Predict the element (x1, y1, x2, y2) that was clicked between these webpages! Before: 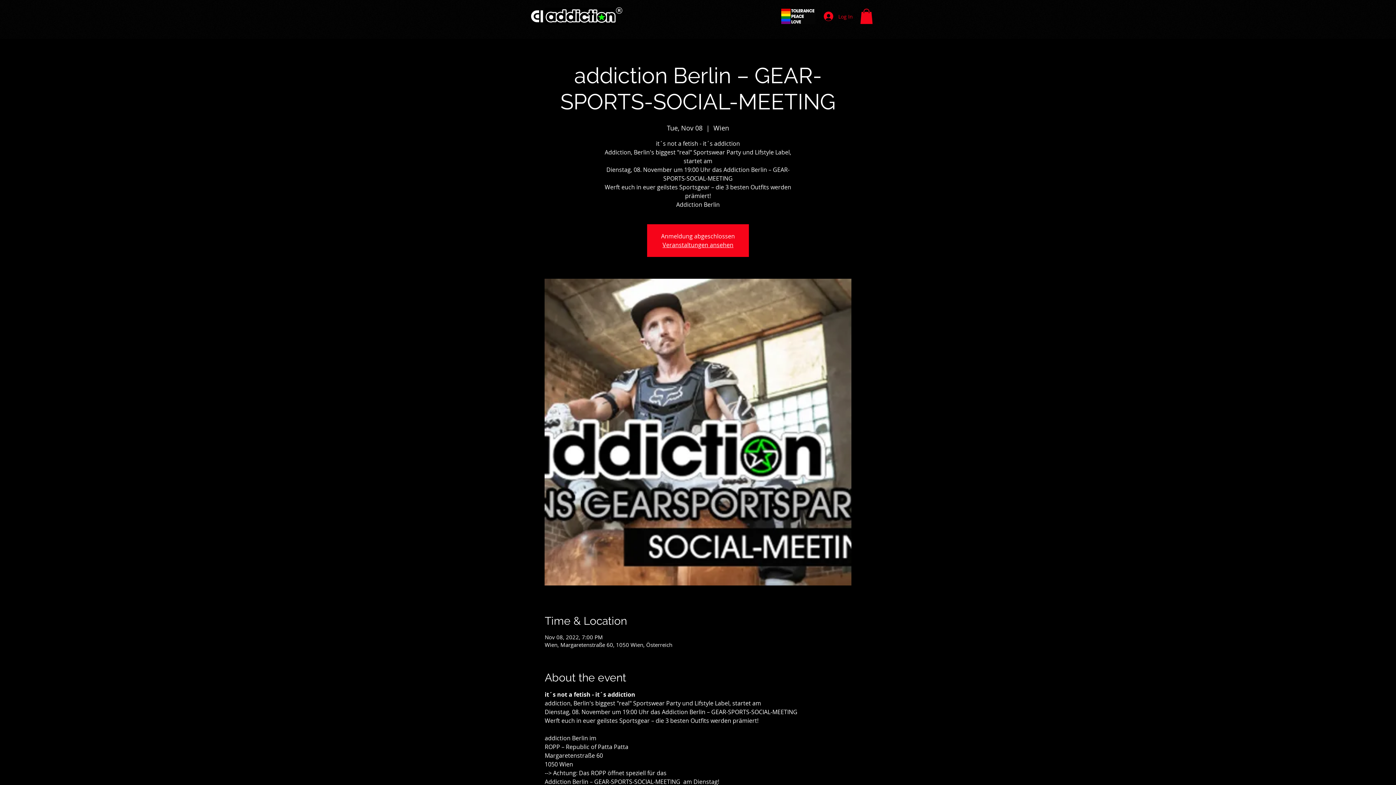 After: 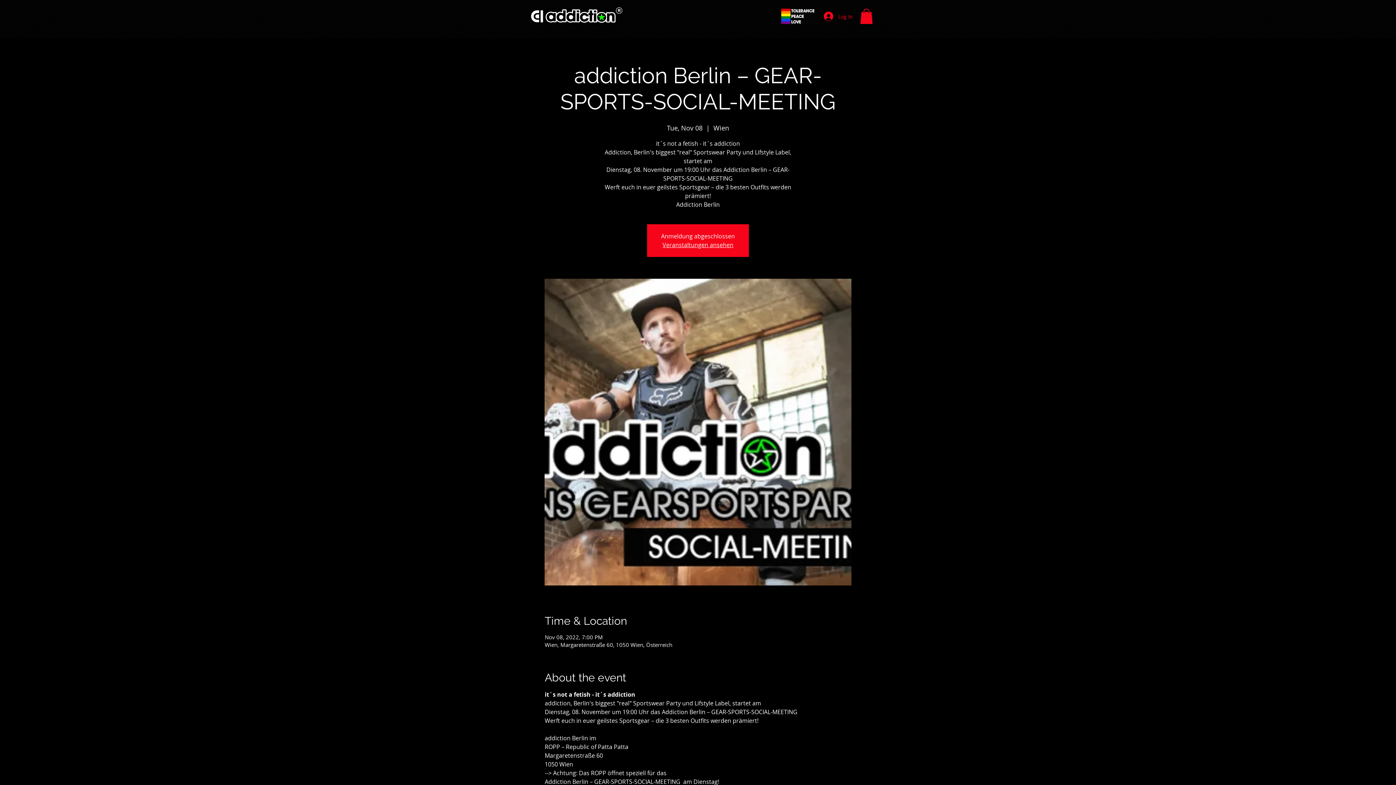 Action: bbox: (860, 8, 873, 23)